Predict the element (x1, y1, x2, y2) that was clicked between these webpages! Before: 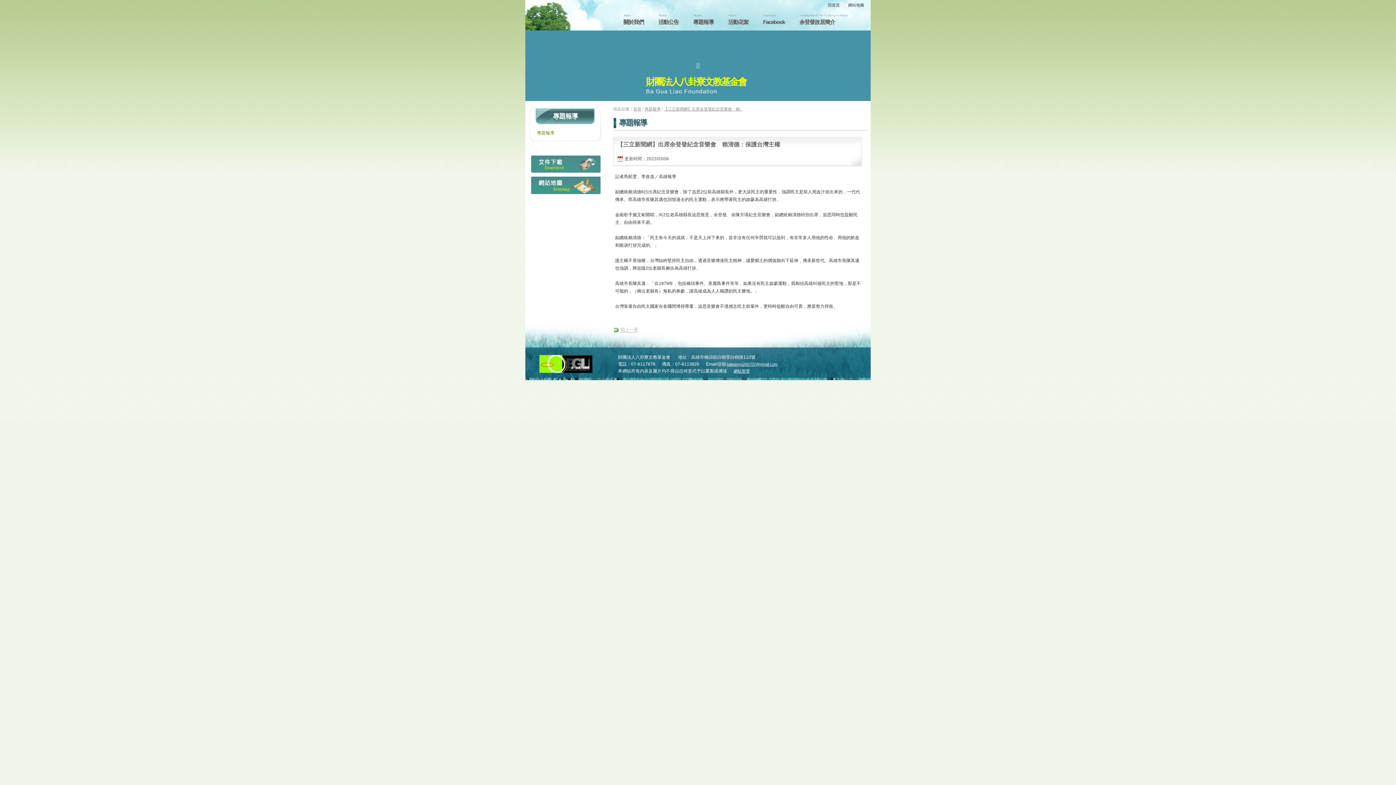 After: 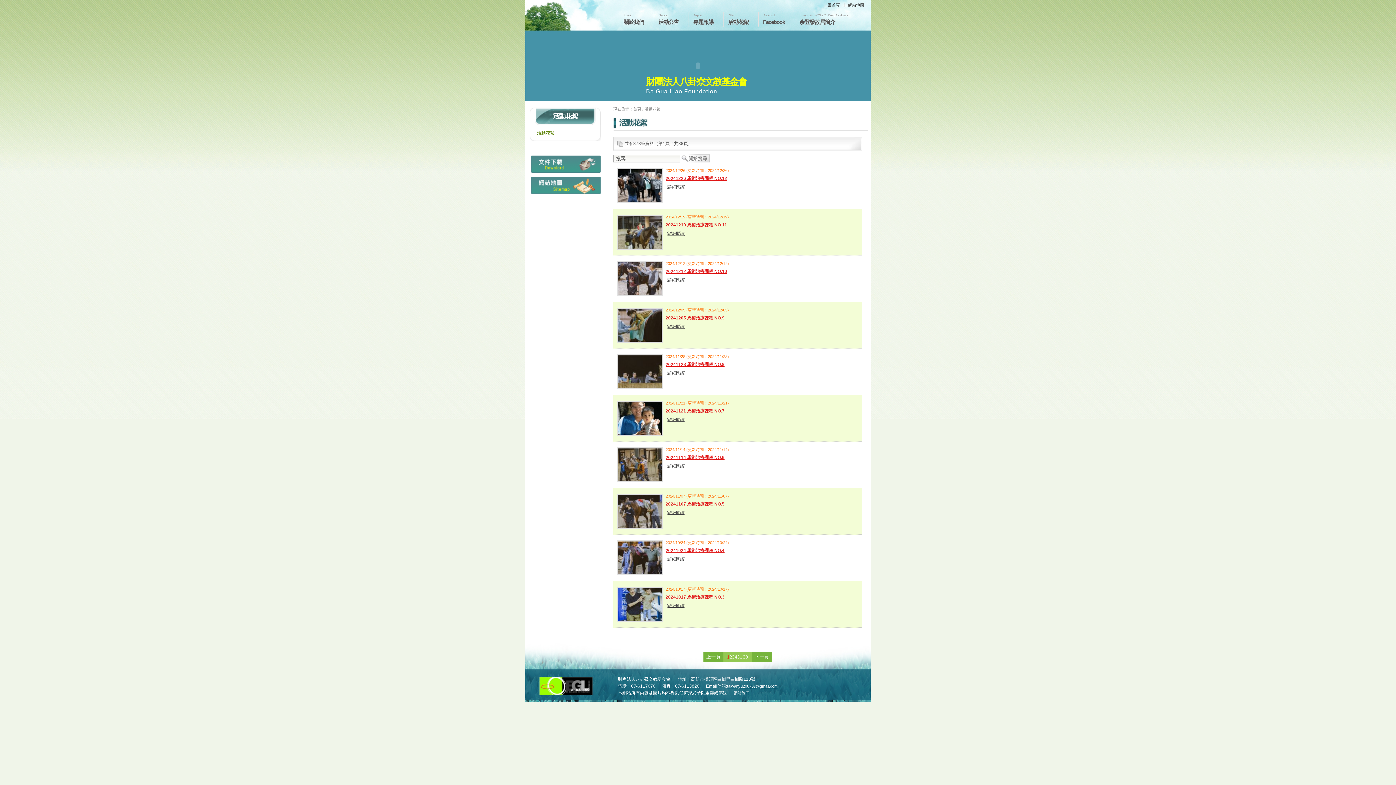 Action: bbox: (724, 12, 757, 27) label: 活動花絮